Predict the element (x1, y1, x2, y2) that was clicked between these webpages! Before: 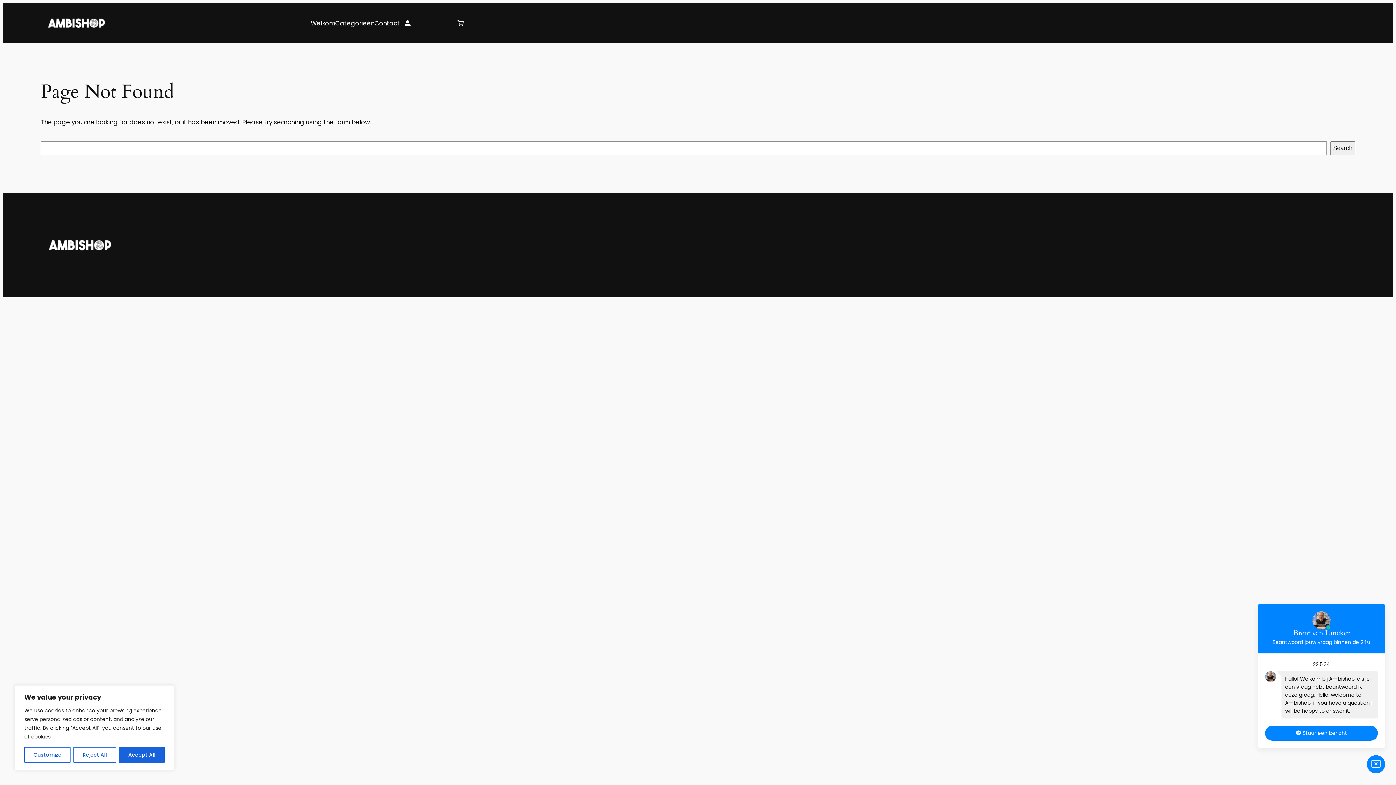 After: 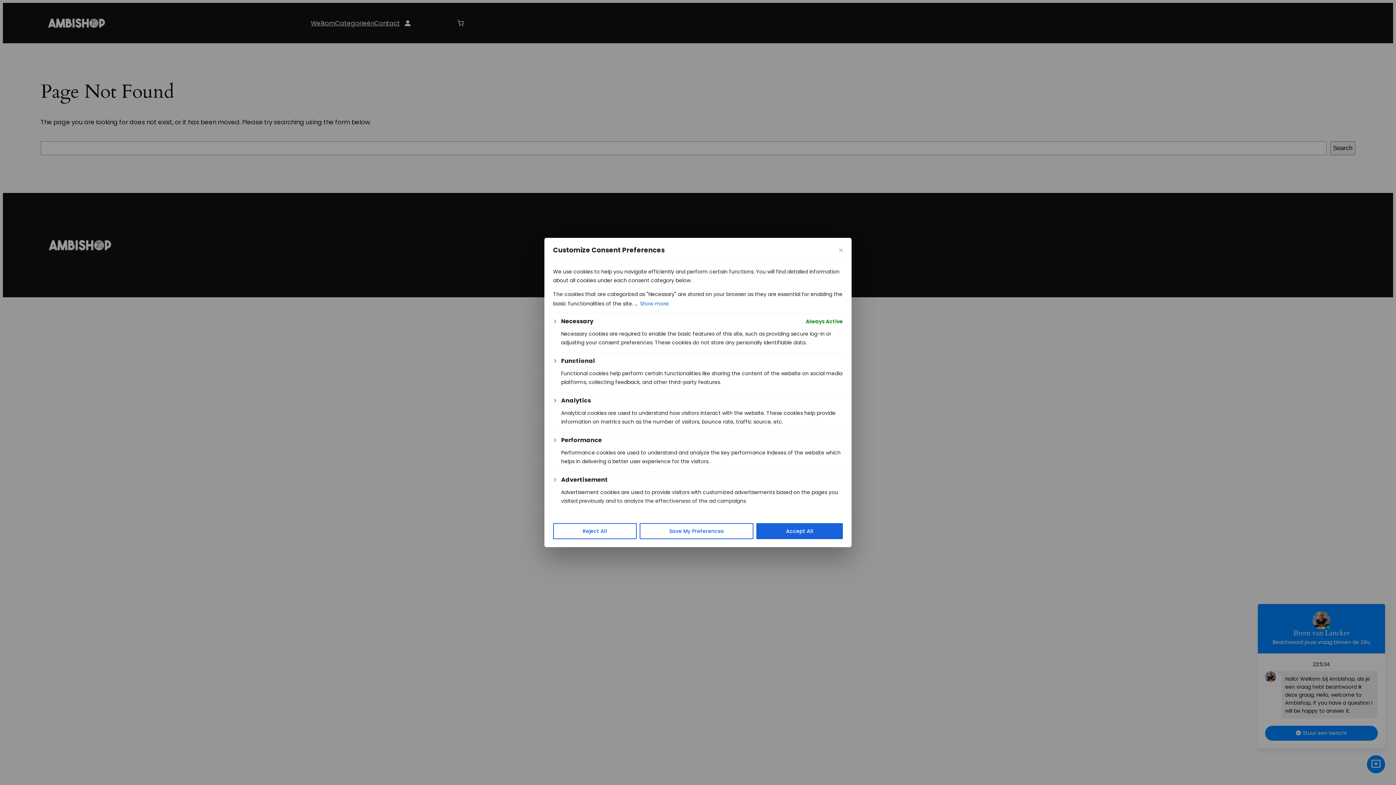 Action: bbox: (24, 747, 70, 763) label: Customize